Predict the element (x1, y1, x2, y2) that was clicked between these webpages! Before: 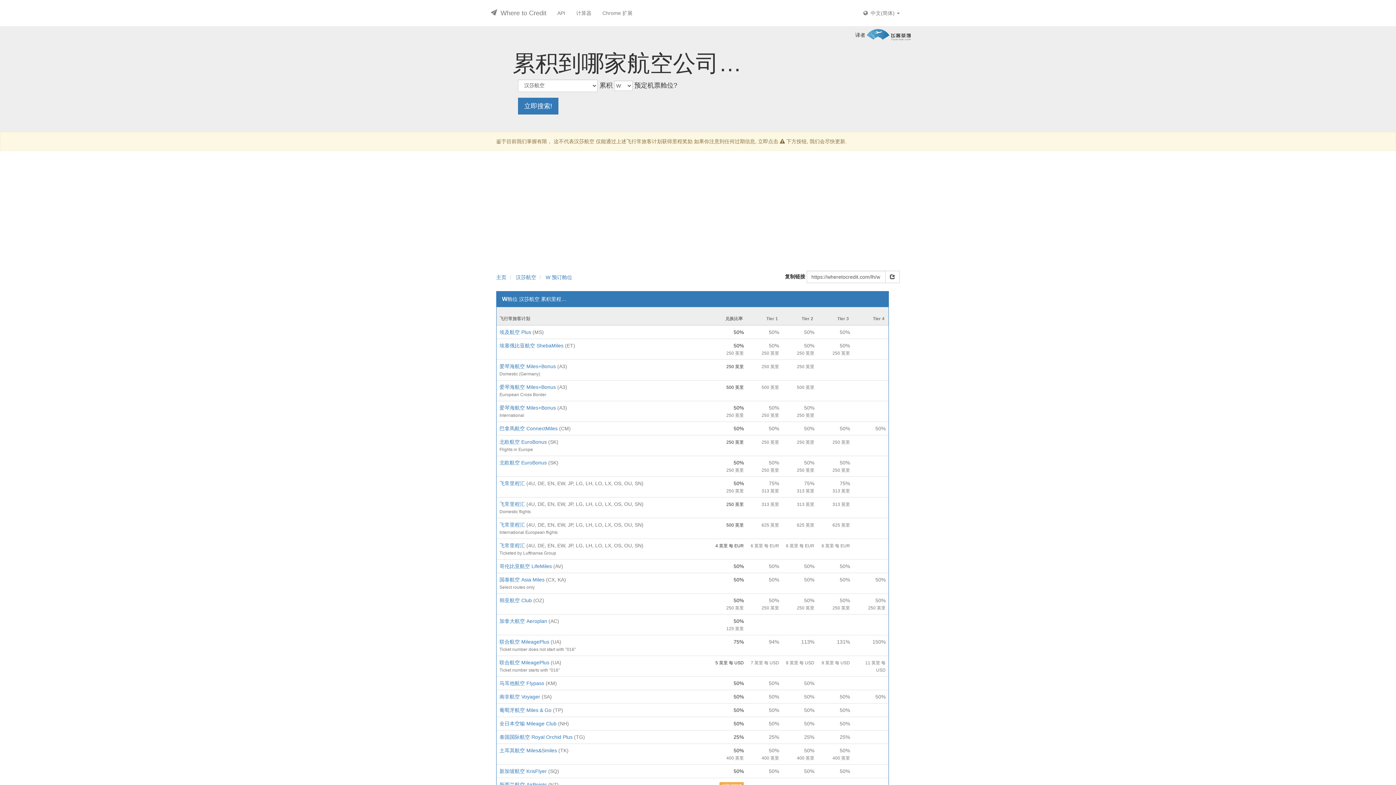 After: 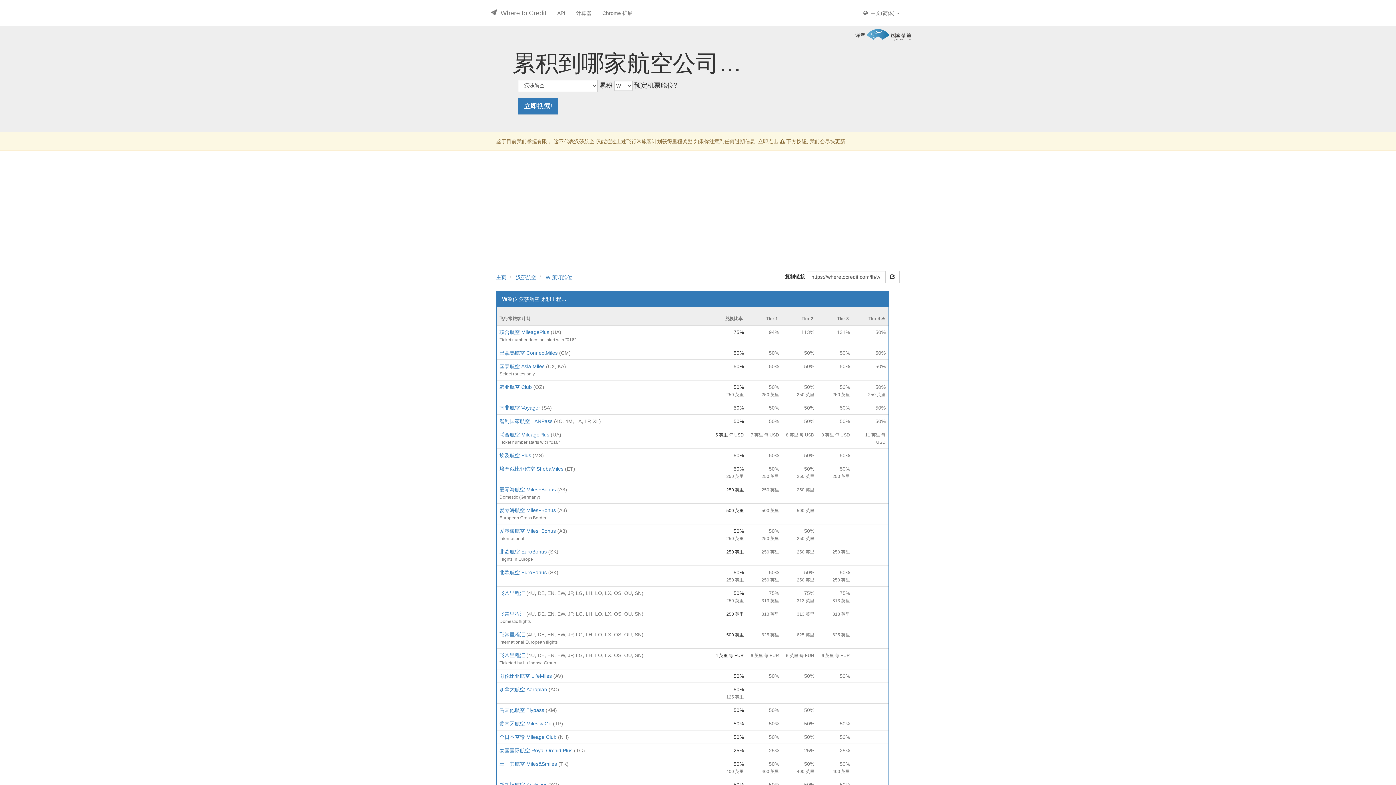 Action: label: Tier 4  bbox: (873, 316, 885, 321)